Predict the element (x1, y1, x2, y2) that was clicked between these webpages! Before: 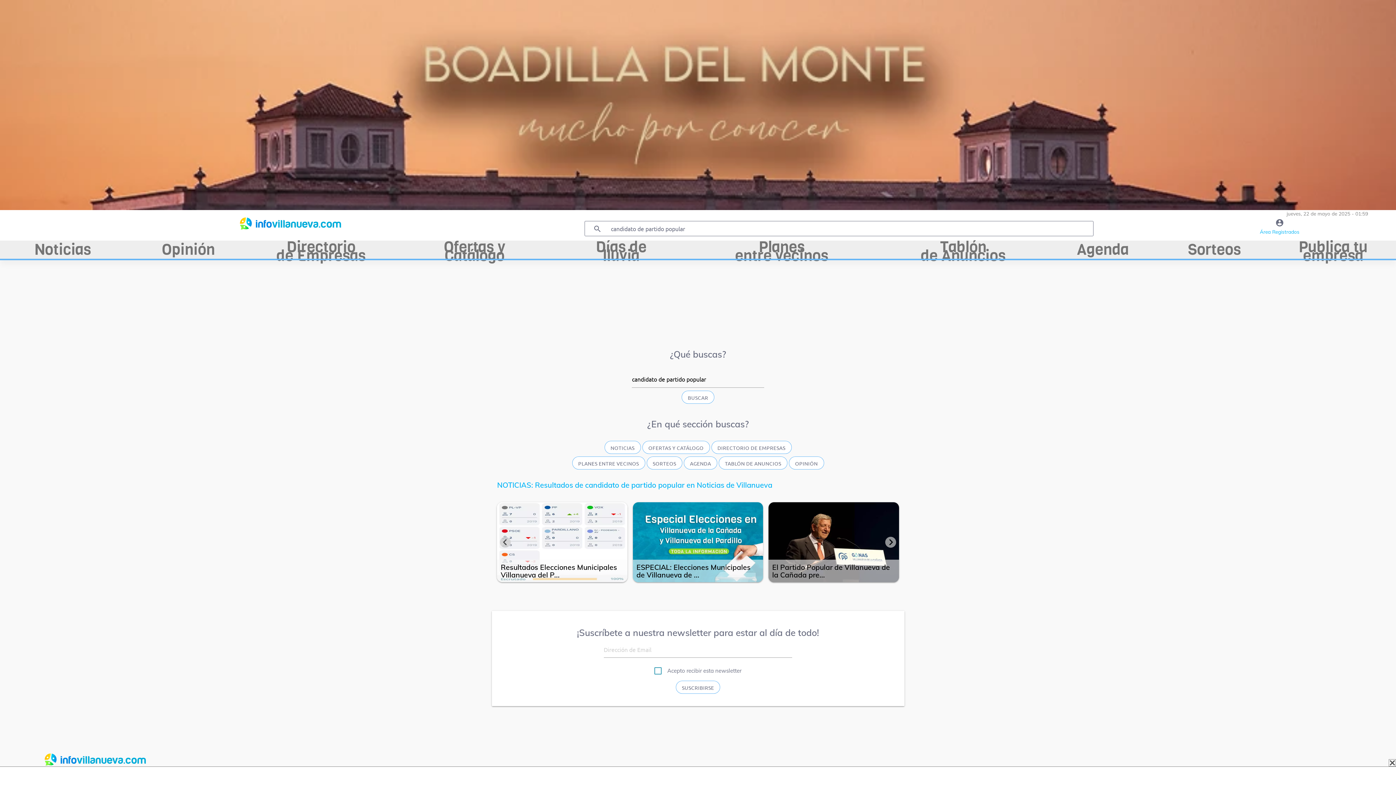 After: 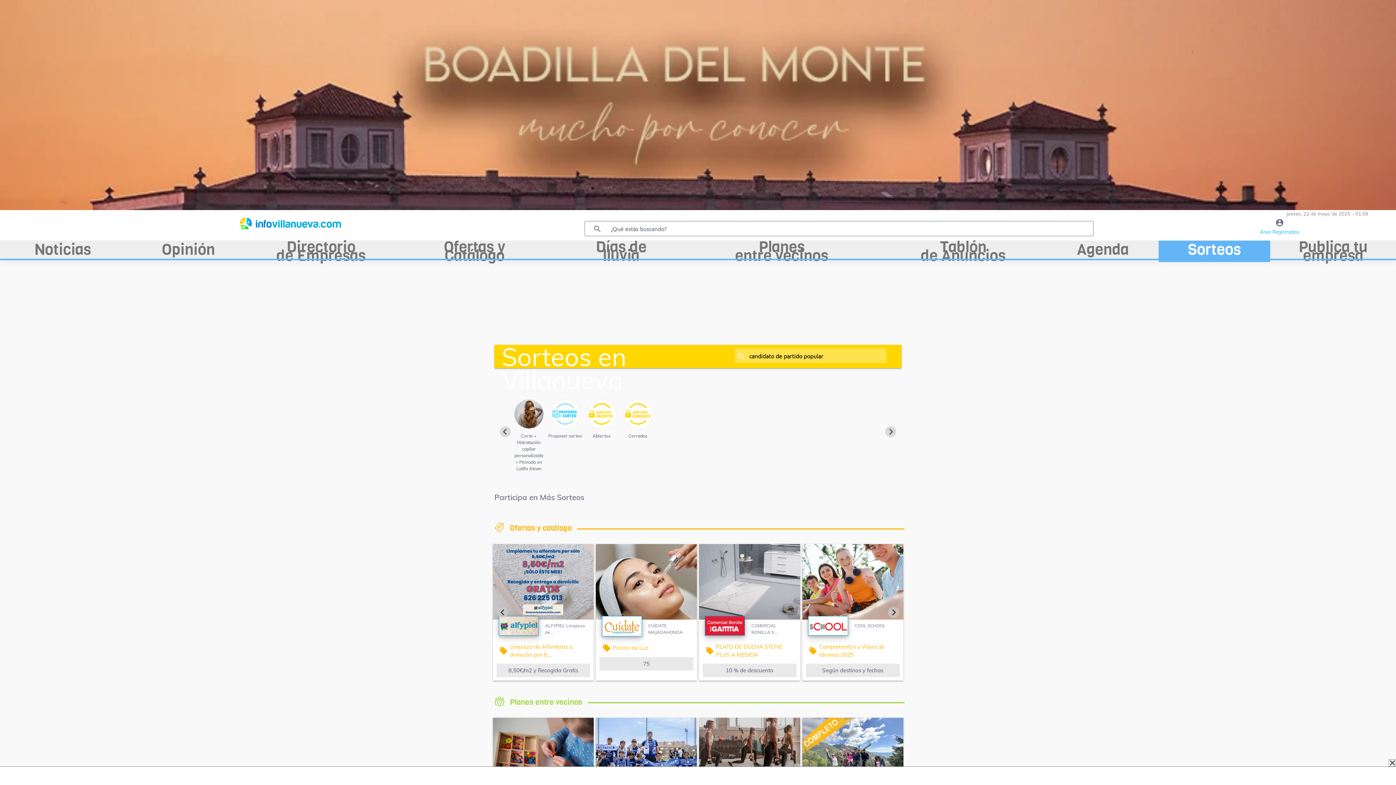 Action: label: SORTEOS bbox: (646, 456, 682, 469)